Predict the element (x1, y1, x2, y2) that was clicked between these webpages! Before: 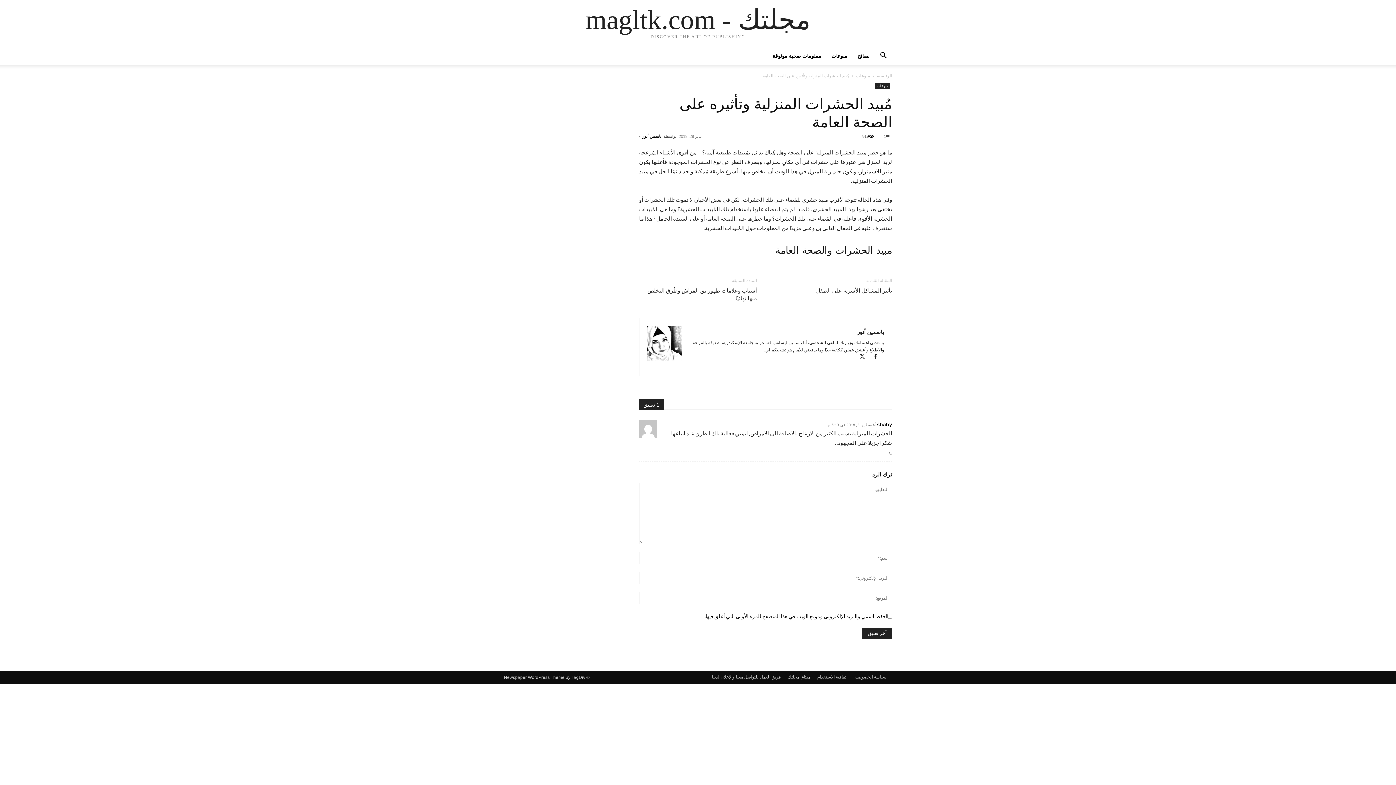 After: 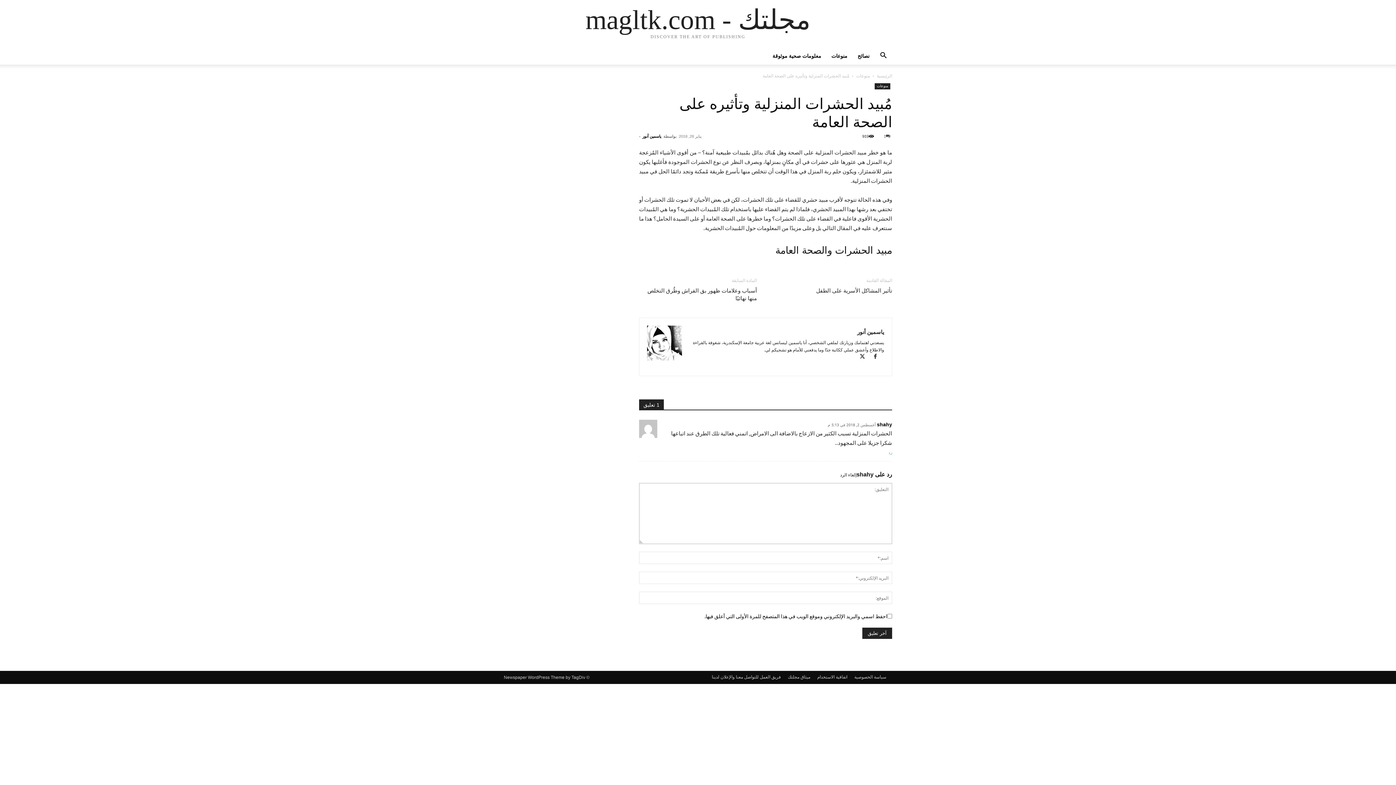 Action: label: رد على shahy bbox: (888, 449, 892, 455)